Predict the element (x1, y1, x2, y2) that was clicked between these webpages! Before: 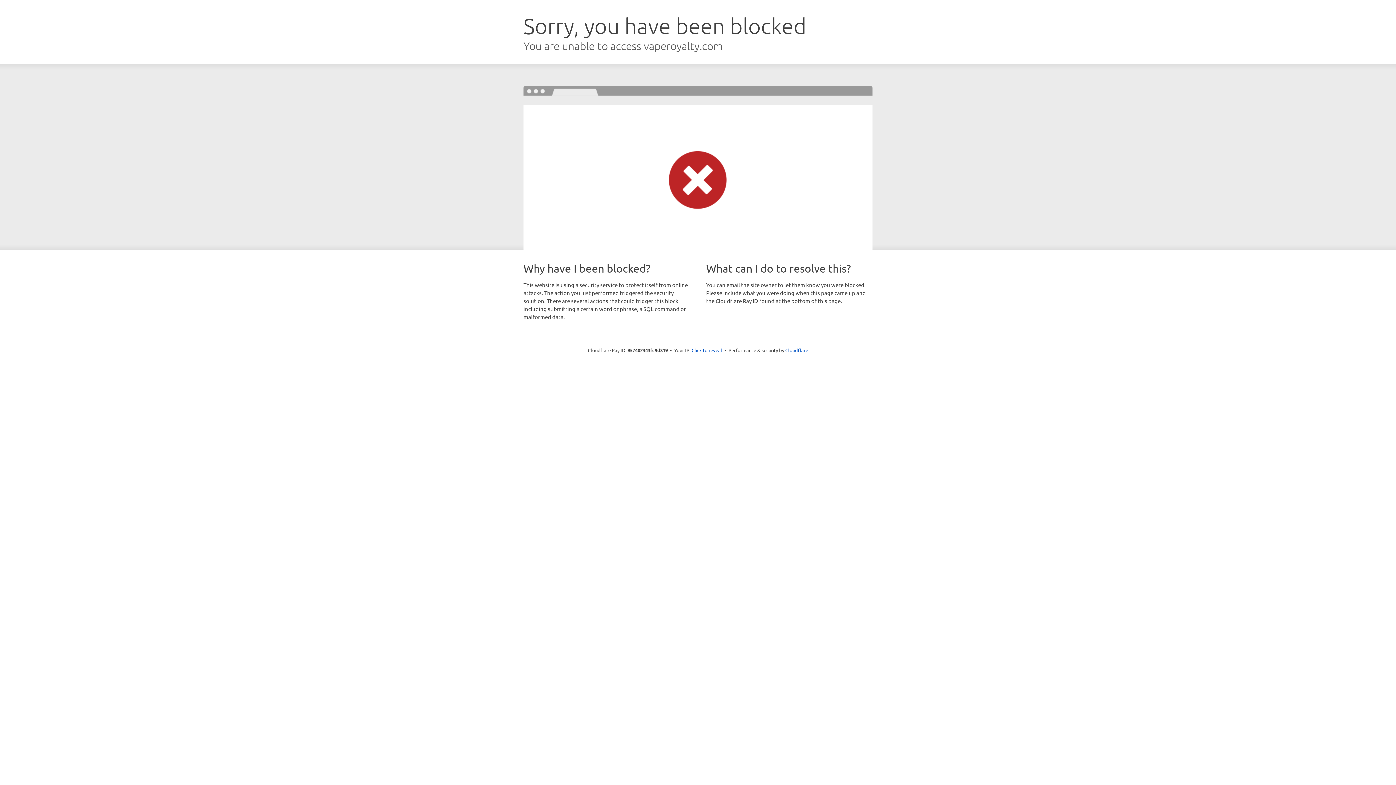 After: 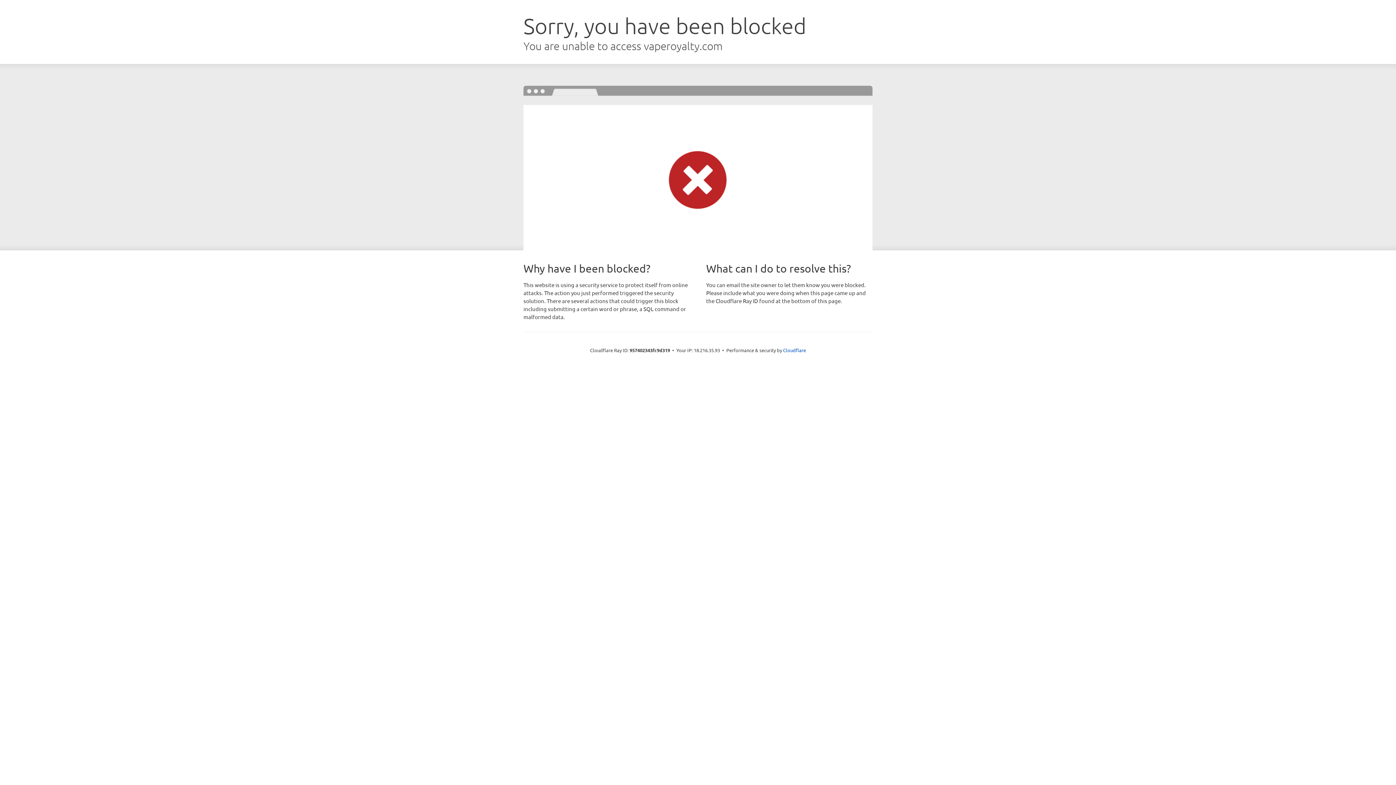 Action: label: Click to reveal bbox: (691, 346, 722, 353)